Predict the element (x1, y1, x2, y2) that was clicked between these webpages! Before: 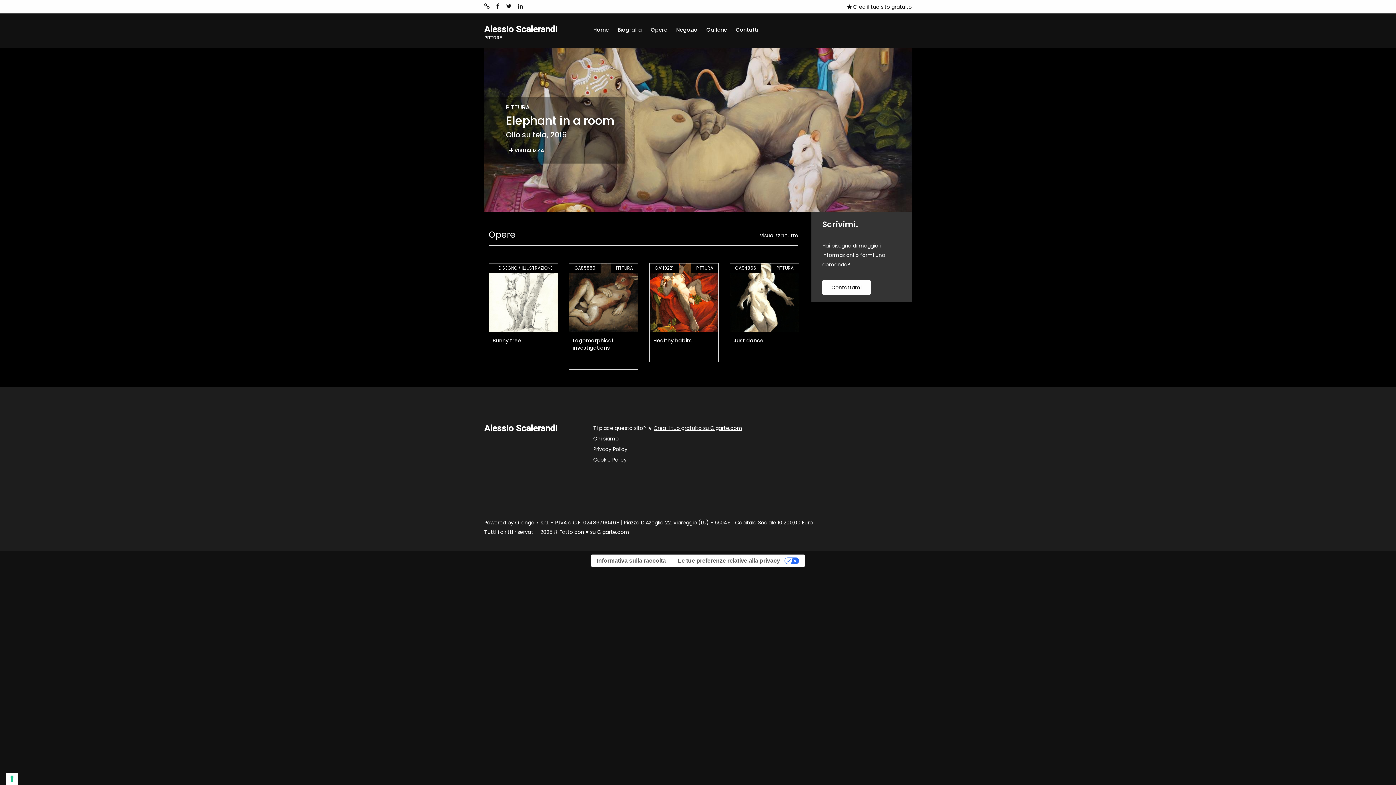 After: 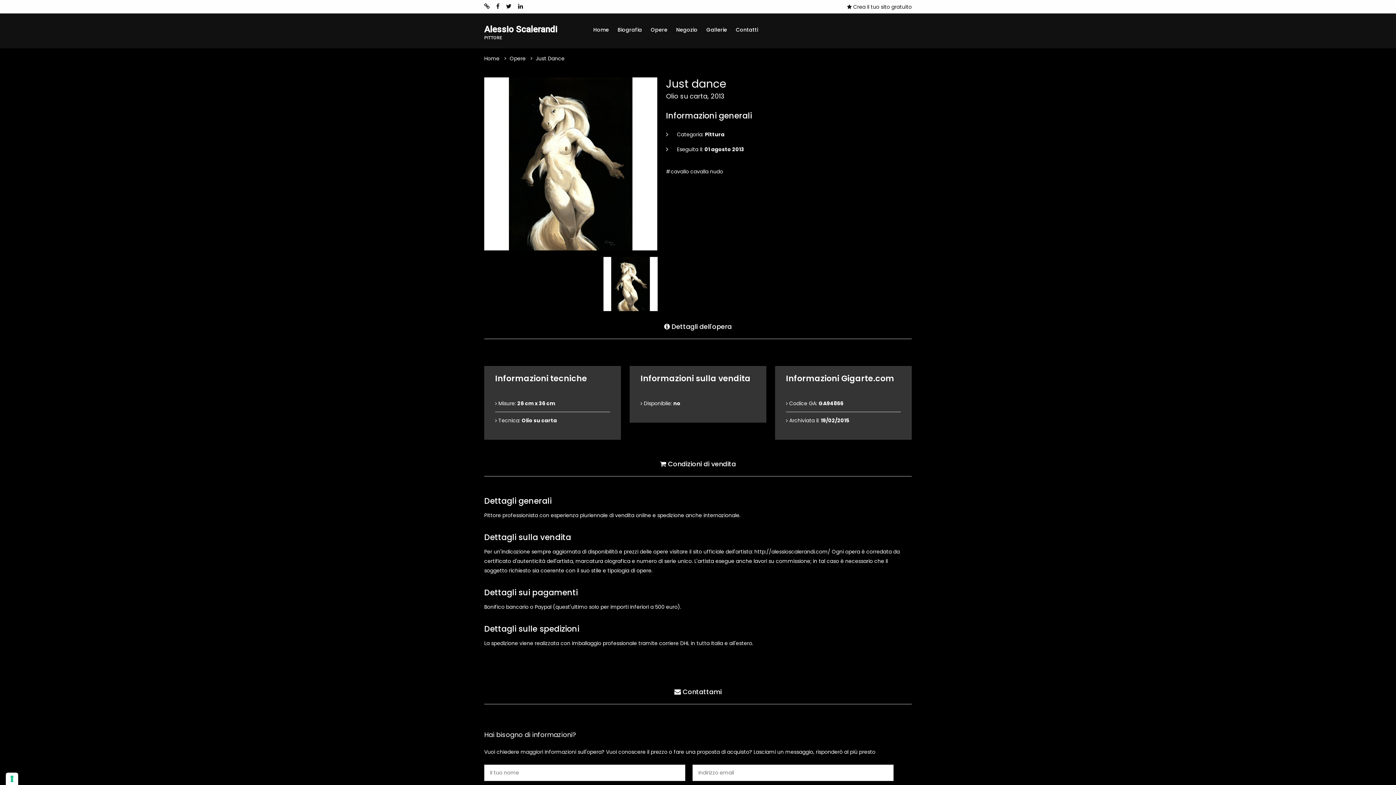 Action: bbox: (730, 263, 798, 332)